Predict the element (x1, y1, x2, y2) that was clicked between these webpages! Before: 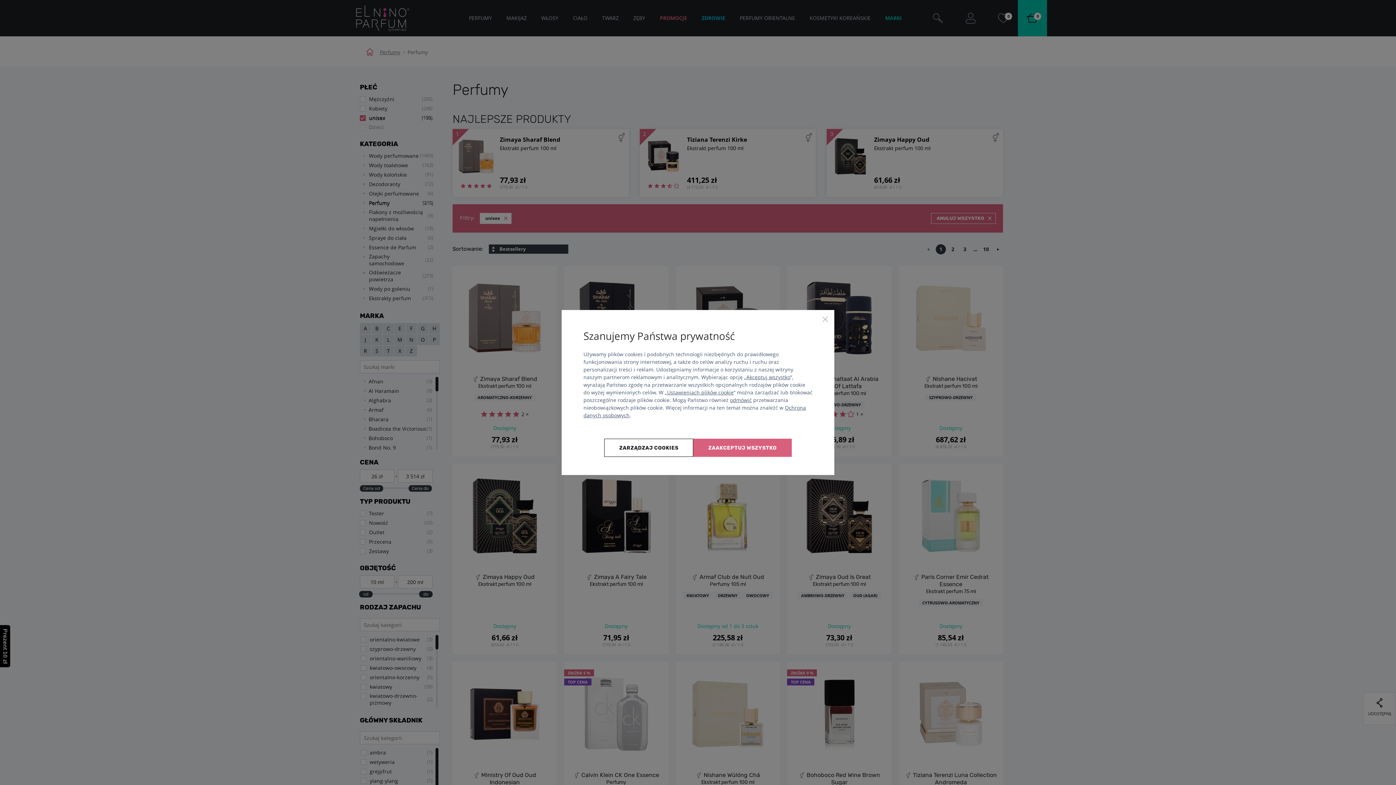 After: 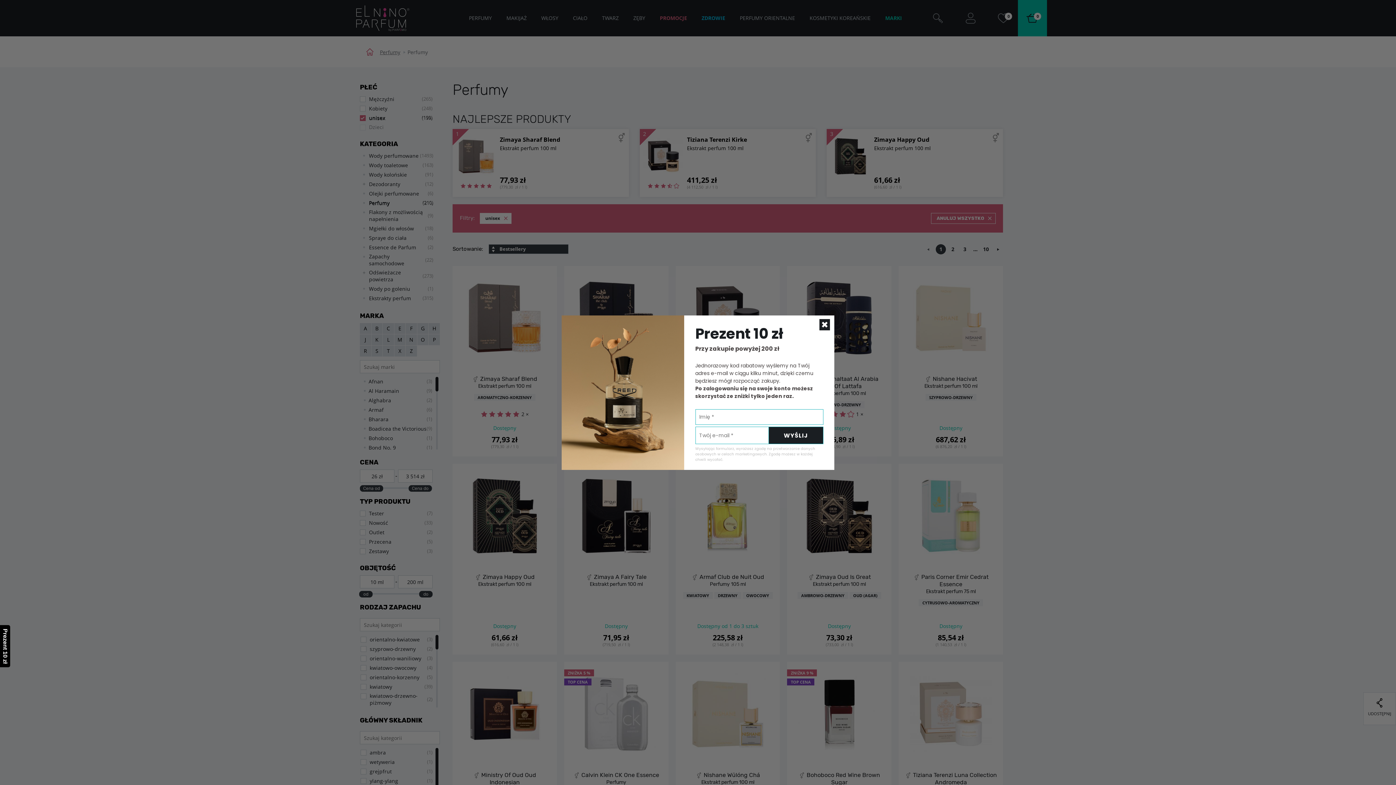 Action: bbox: (693, 438, 791, 457) label: Zaakceptuj wszystko